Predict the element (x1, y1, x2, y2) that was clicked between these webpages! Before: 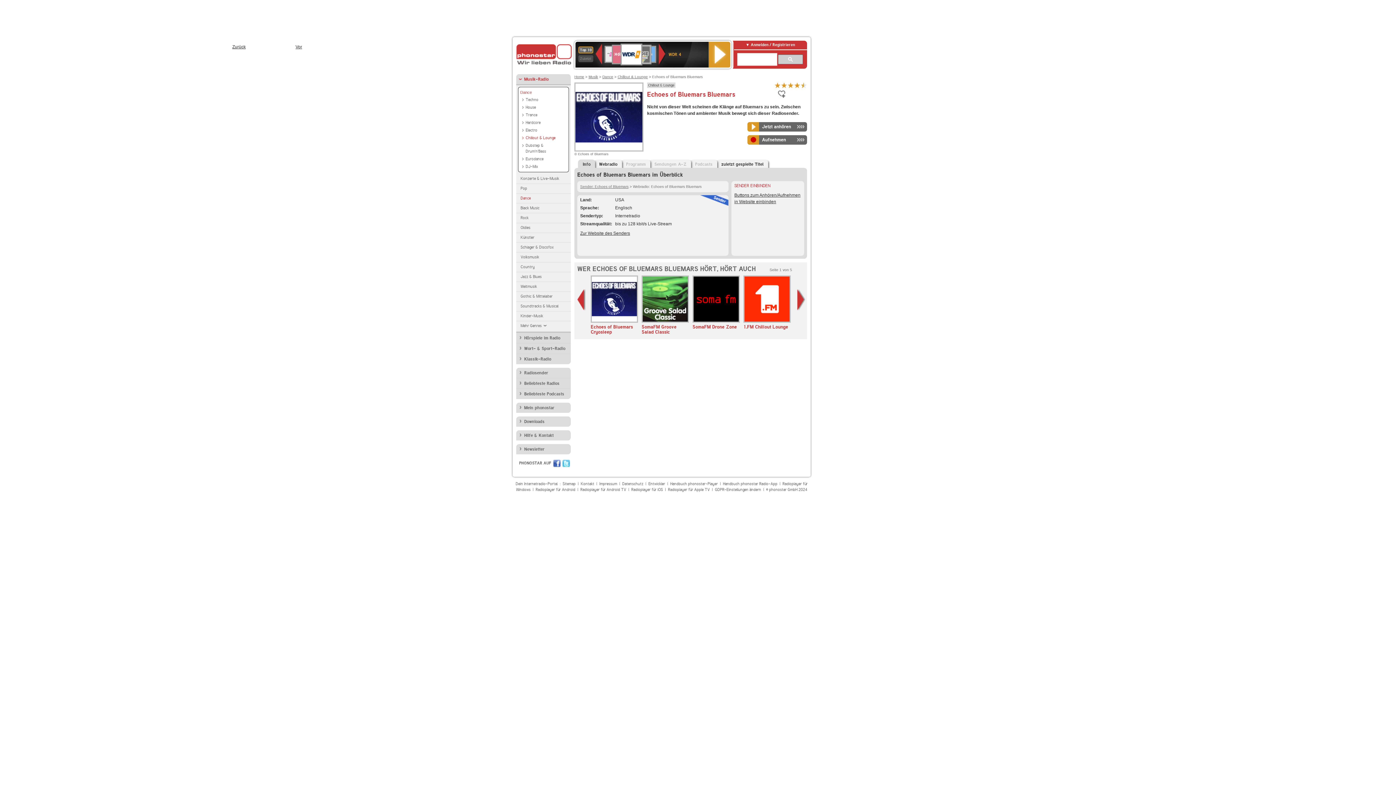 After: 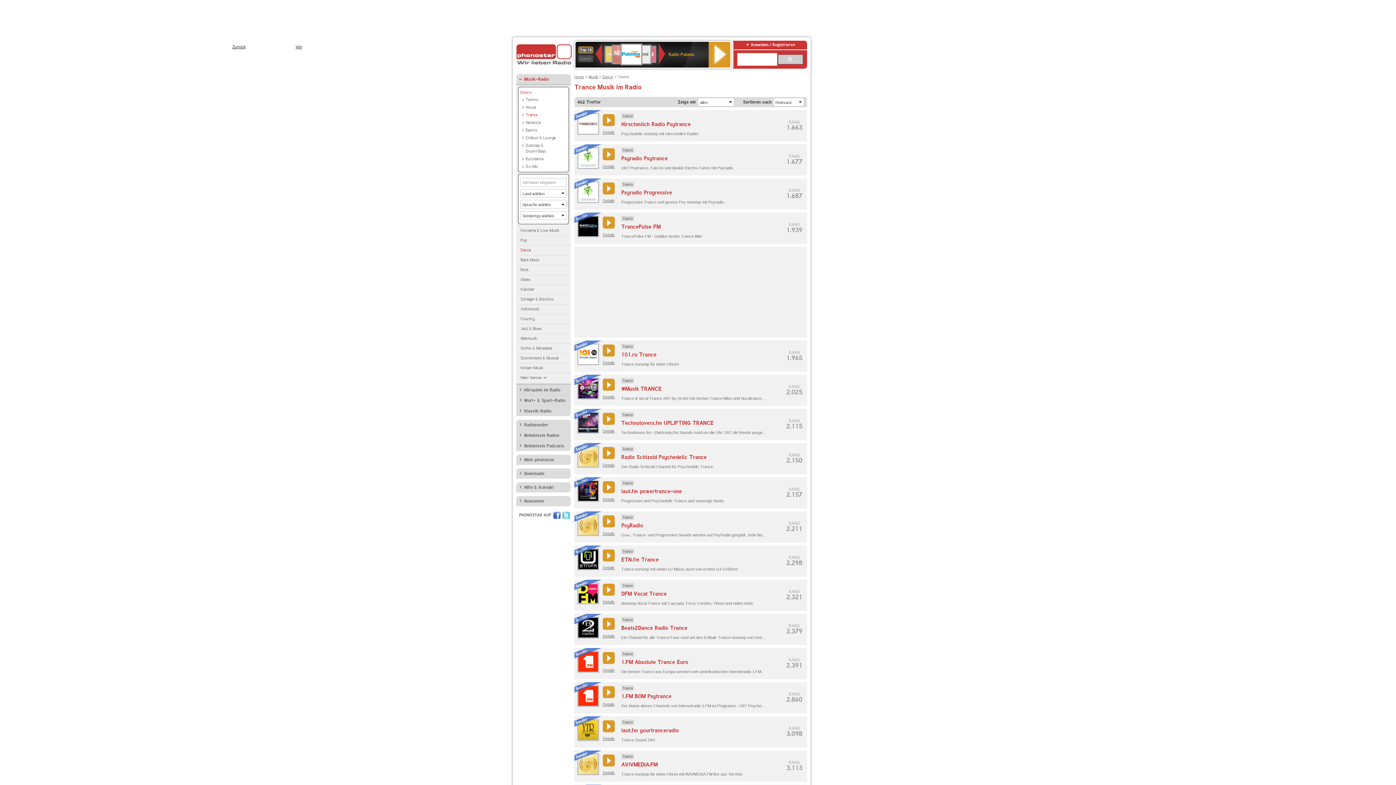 Action: label: Trance bbox: (518, 110, 566, 118)